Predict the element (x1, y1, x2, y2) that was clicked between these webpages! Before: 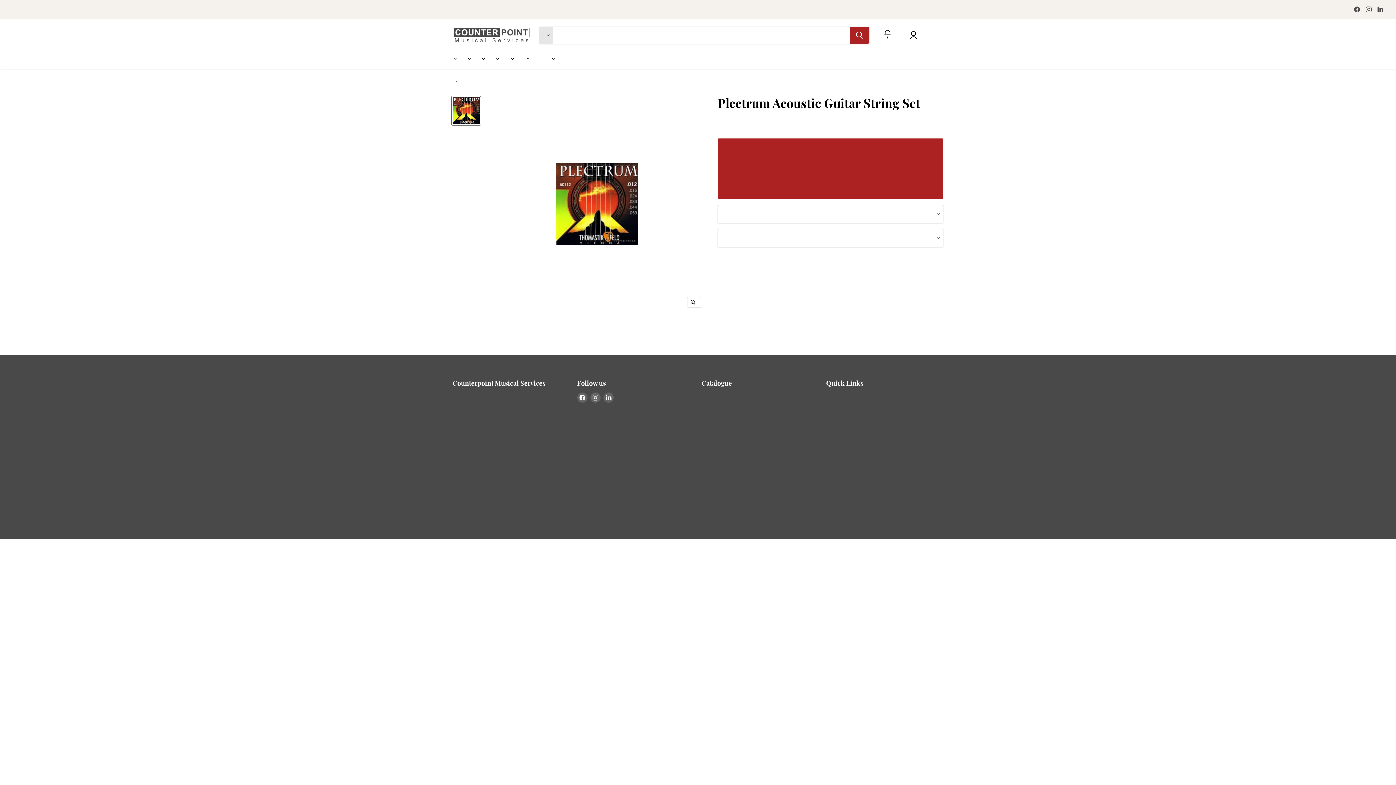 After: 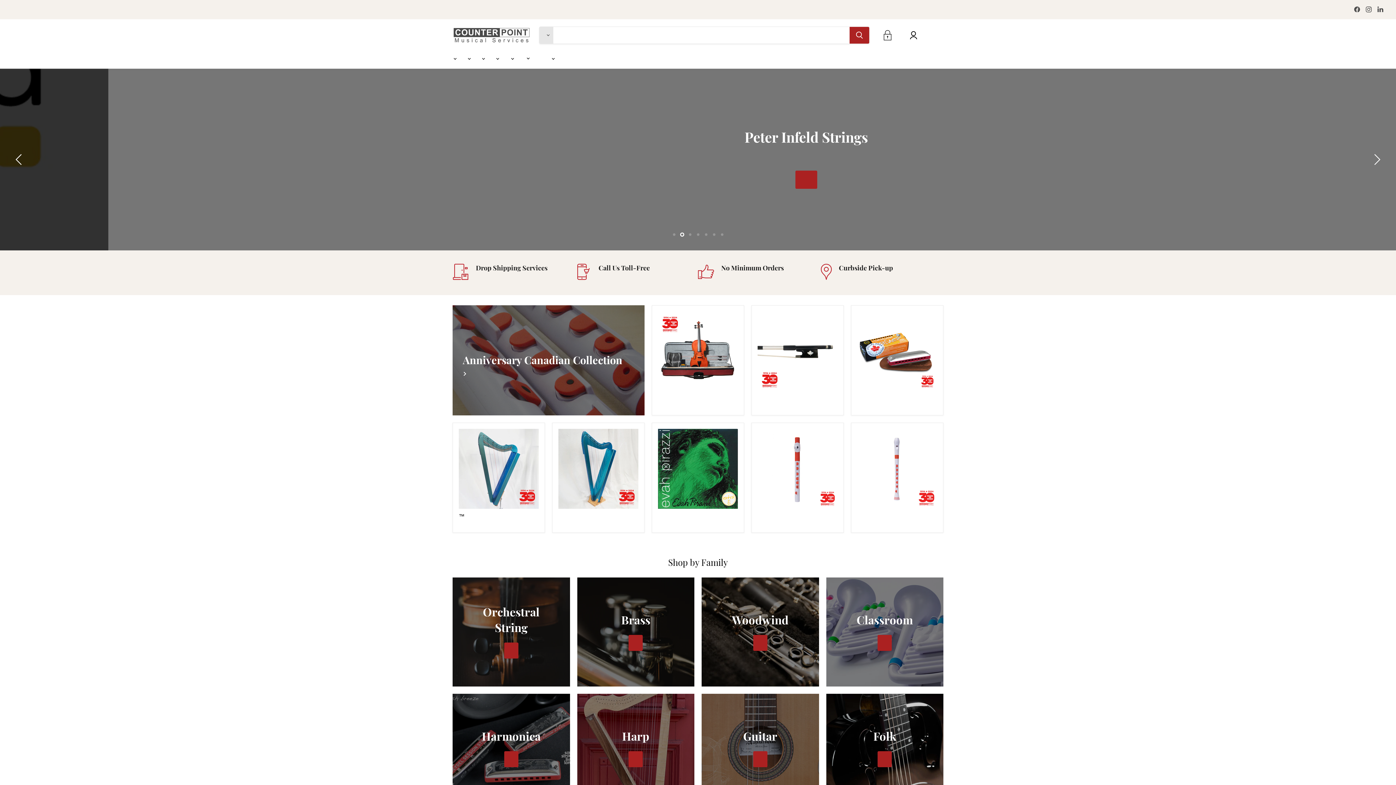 Action: bbox: (452, 26, 530, 44)